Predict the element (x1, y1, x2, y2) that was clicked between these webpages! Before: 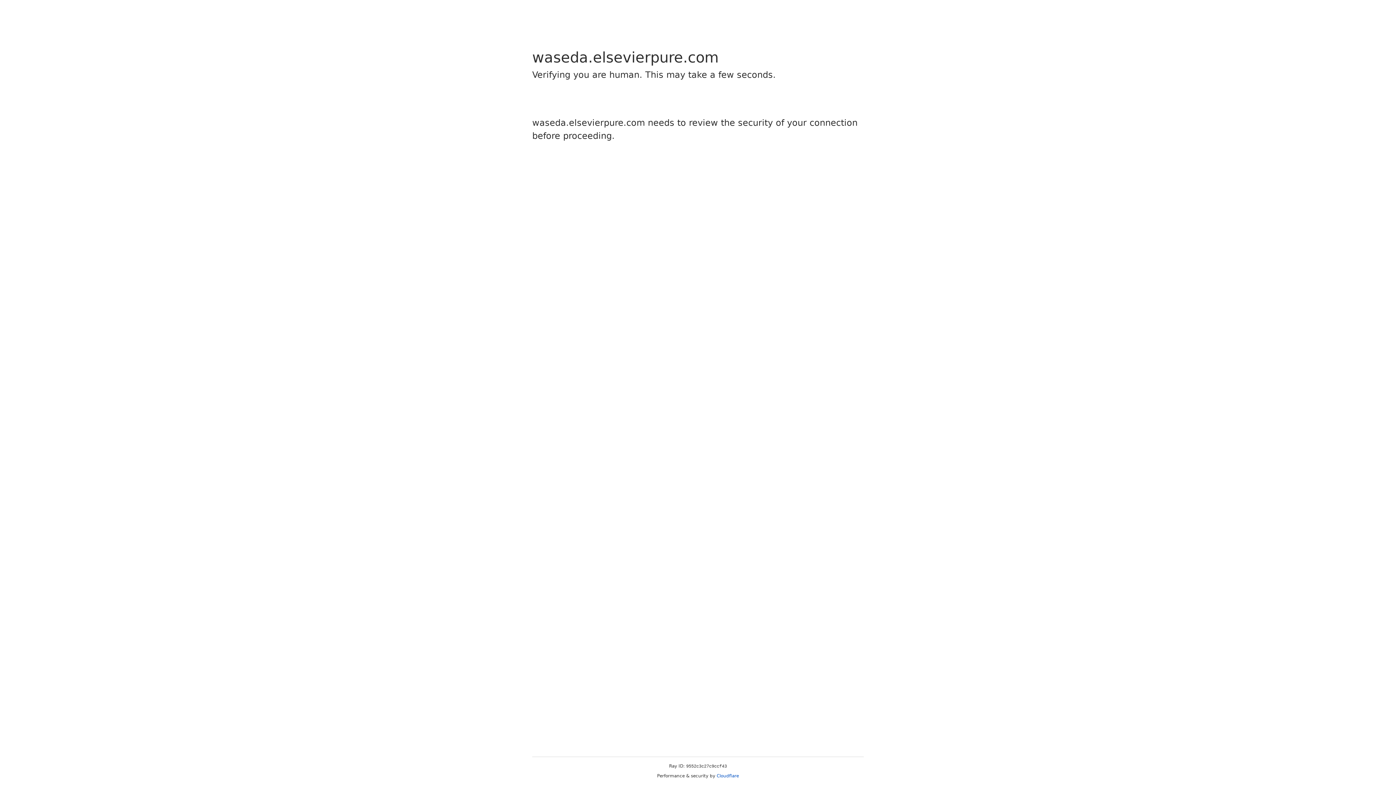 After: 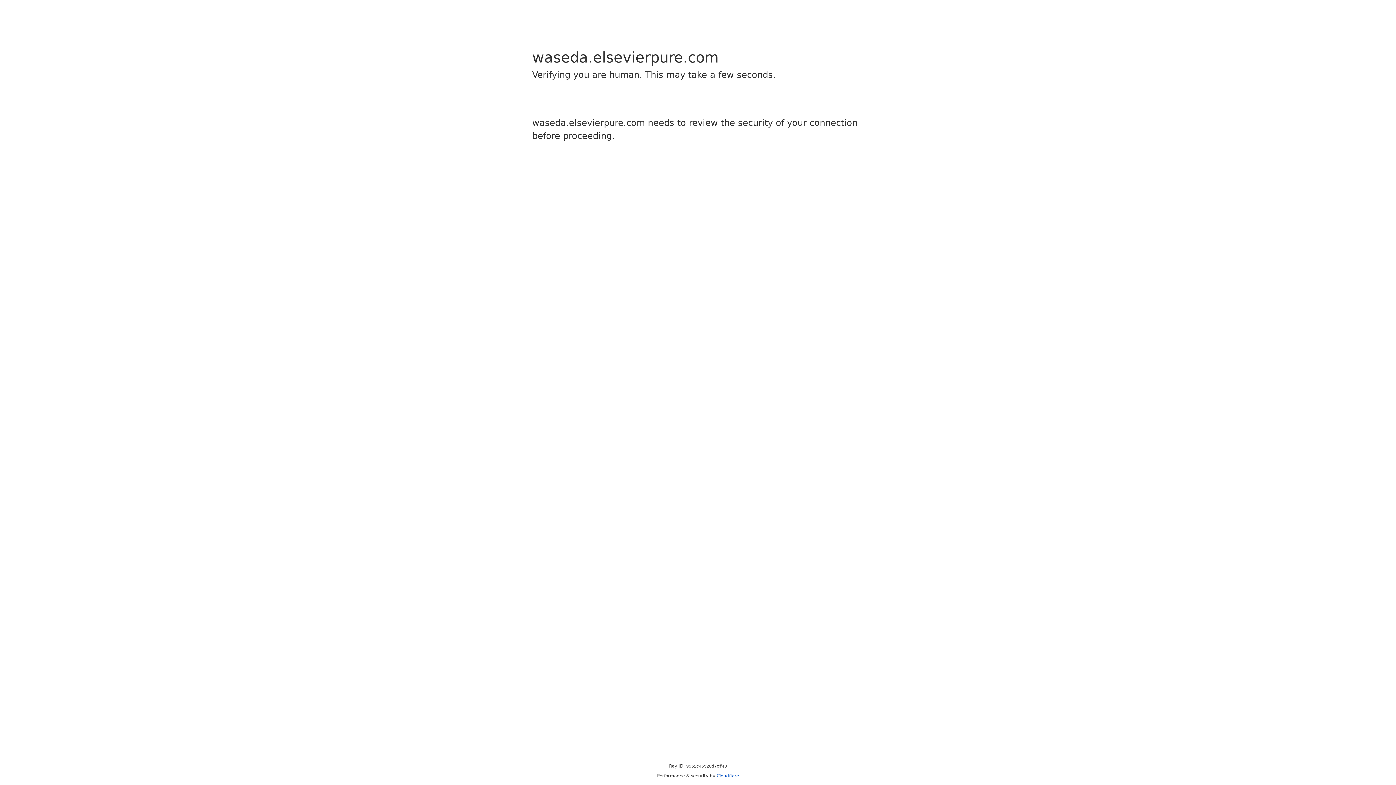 Action: bbox: (716, 773, 739, 778) label: Cloudflare